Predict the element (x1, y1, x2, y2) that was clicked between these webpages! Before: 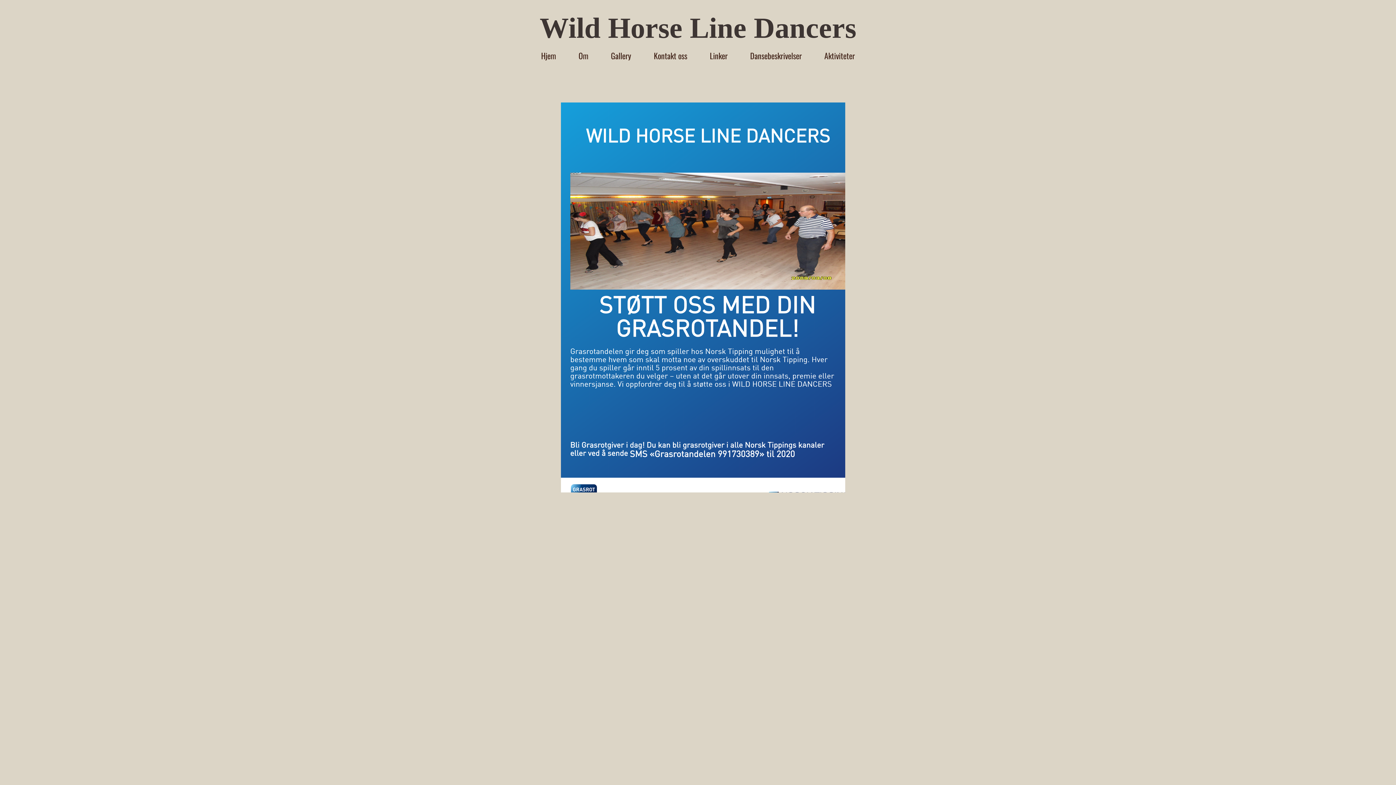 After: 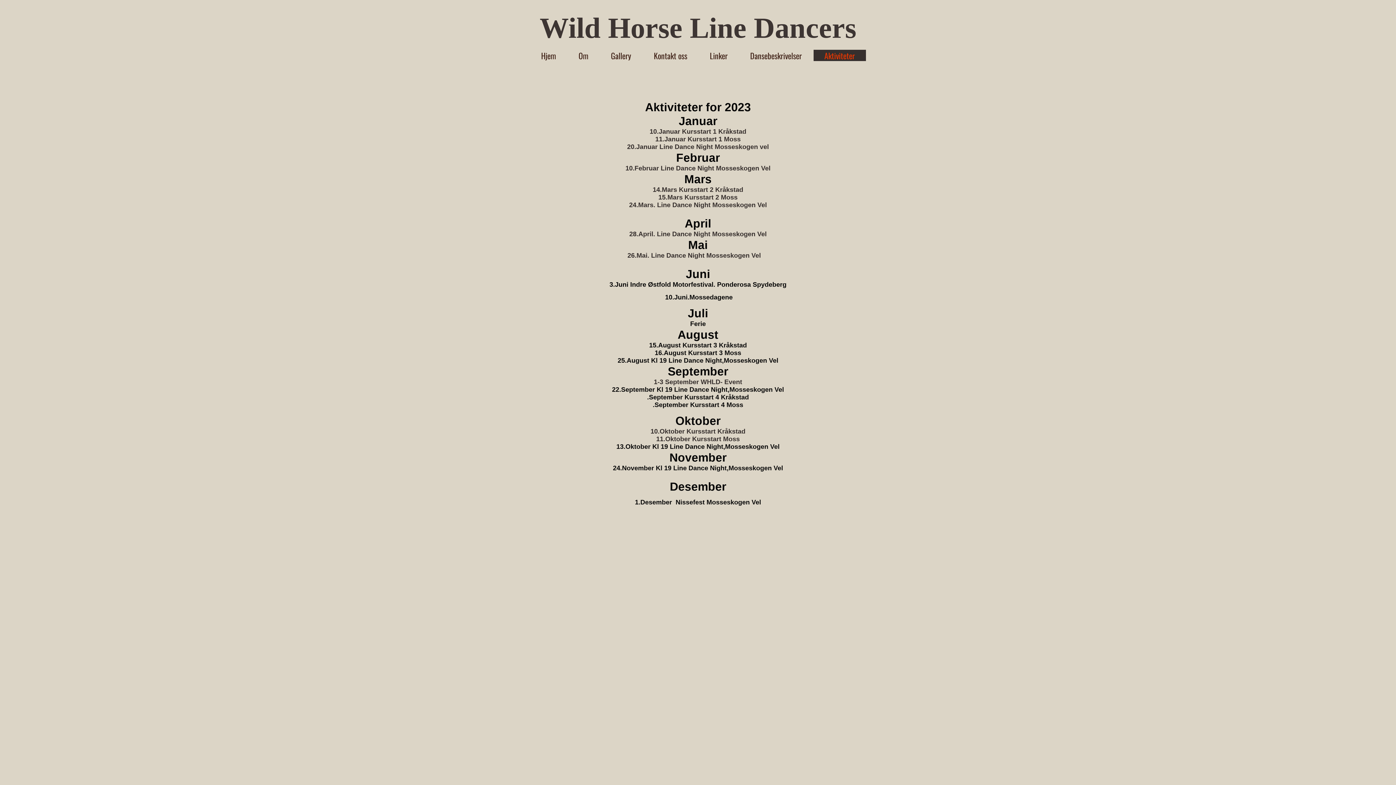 Action: bbox: (813, 49, 866, 61) label: Aktiviteter